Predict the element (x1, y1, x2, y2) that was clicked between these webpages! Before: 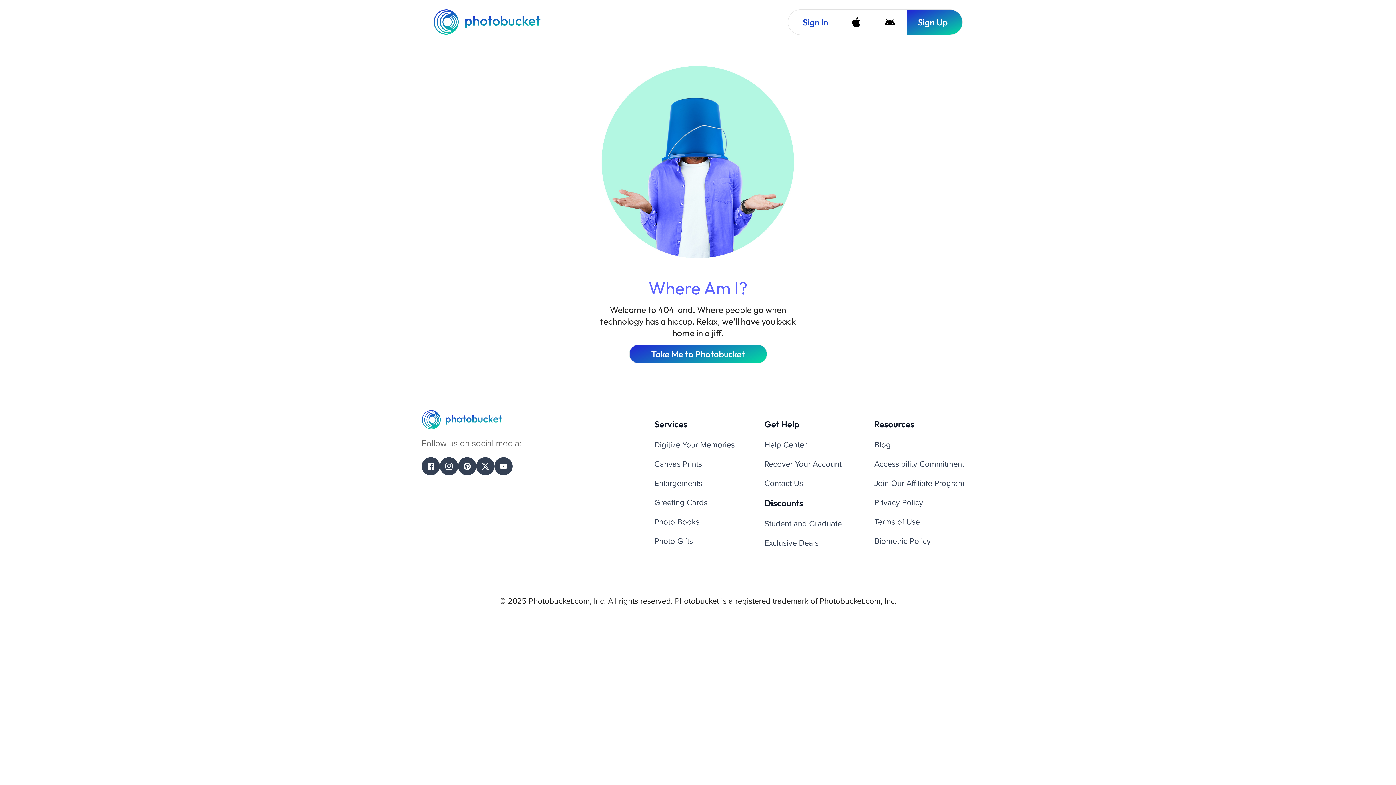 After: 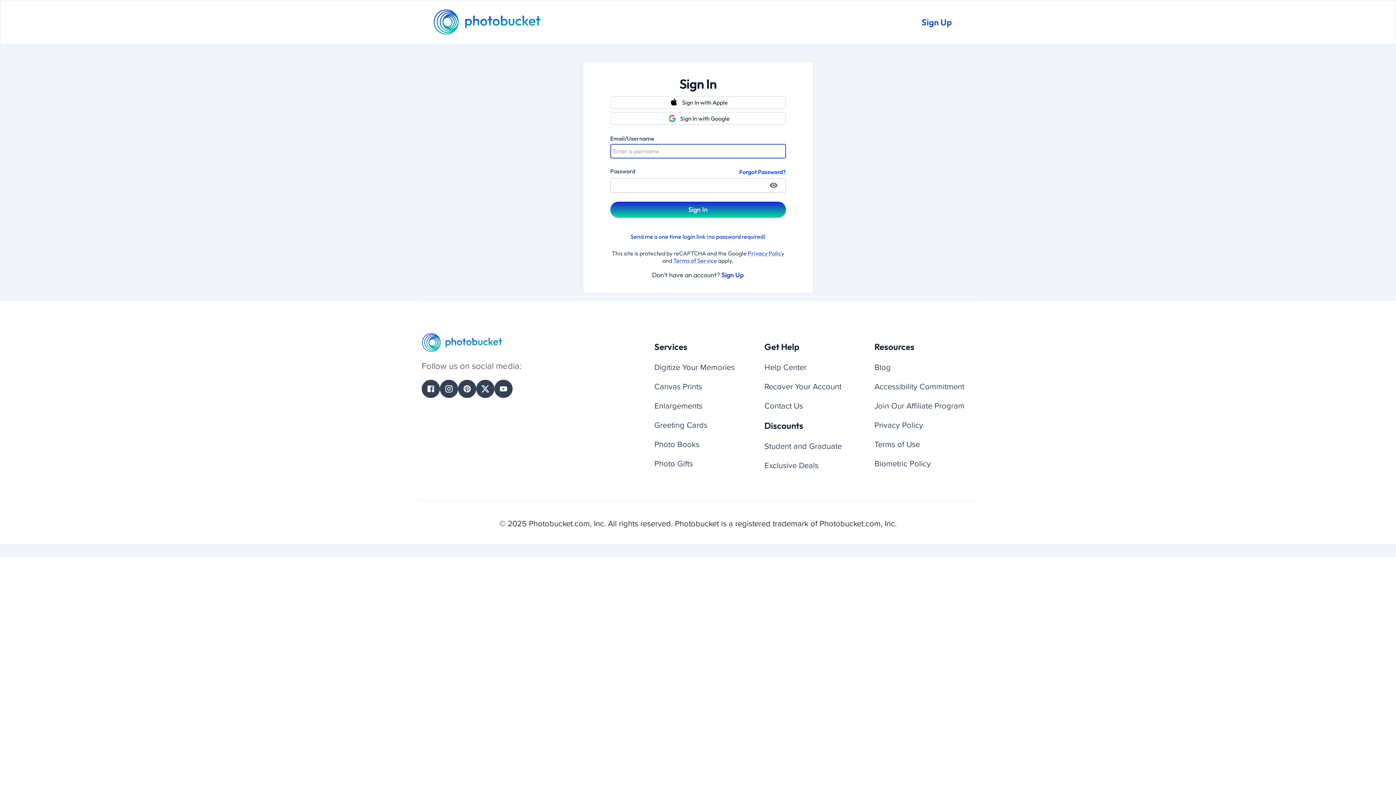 Action: label: Sign In bbox: (788, 9, 839, 34)